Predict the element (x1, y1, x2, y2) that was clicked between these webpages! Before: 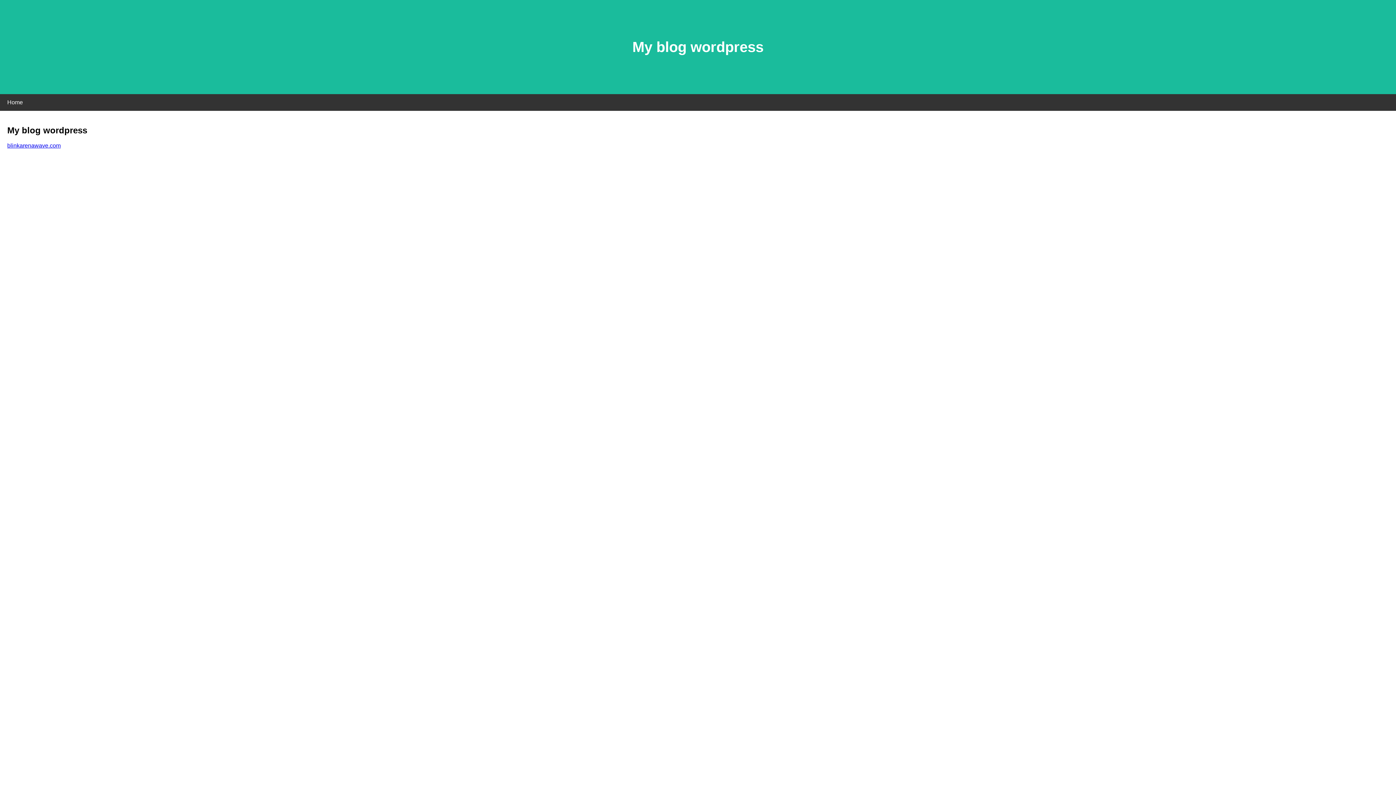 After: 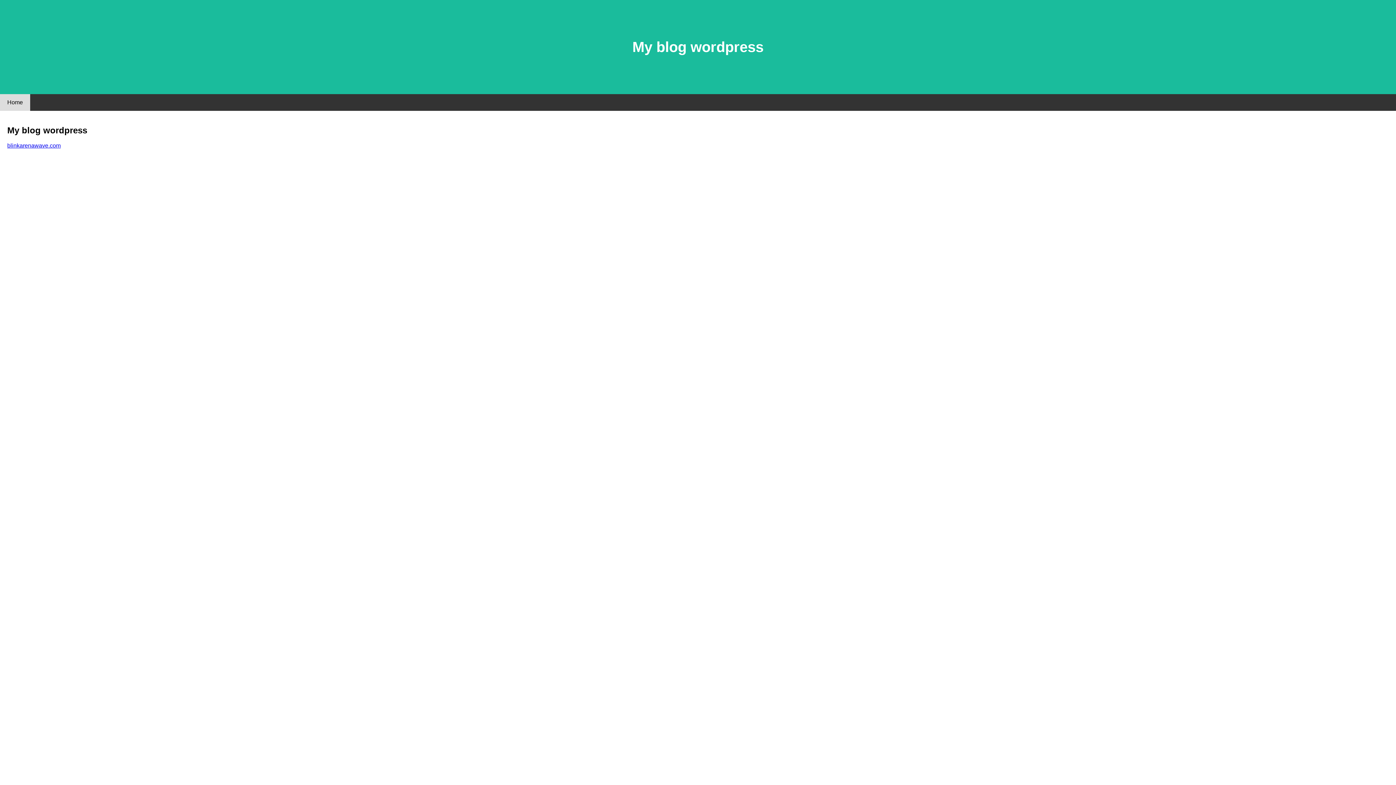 Action: bbox: (0, 94, 30, 110) label: Home